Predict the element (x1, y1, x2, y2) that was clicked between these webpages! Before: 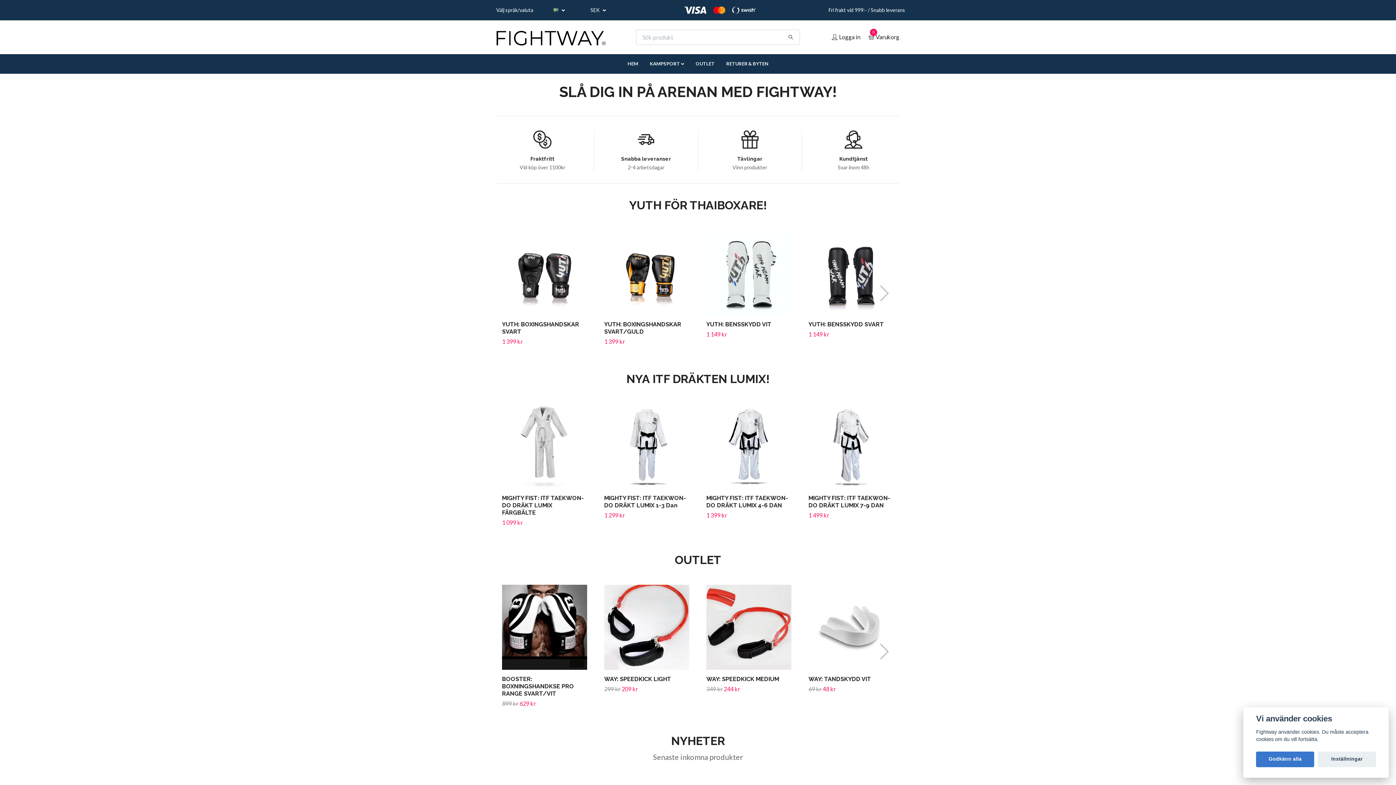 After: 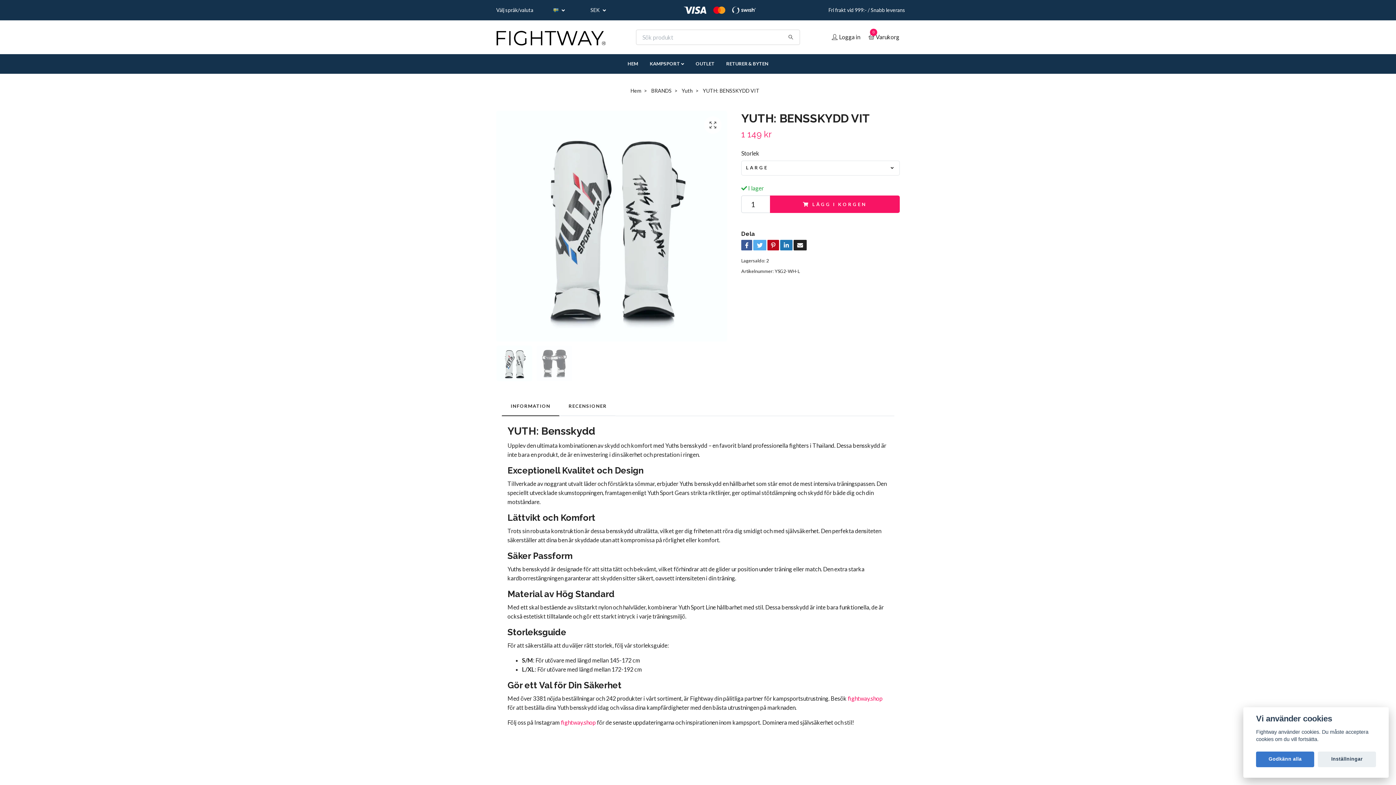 Action: label: YUTH: BENSSKYDD VIT bbox: (706, 320, 771, 327)